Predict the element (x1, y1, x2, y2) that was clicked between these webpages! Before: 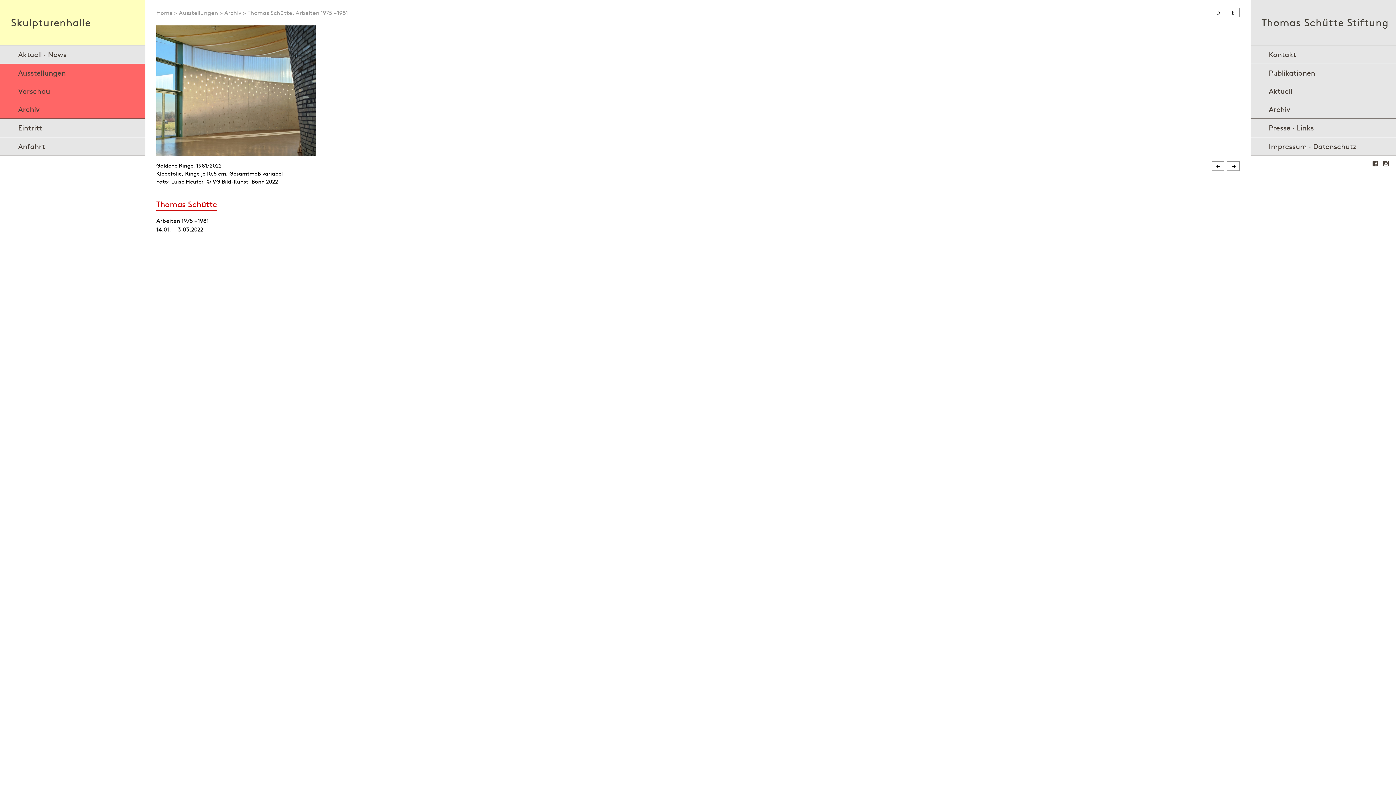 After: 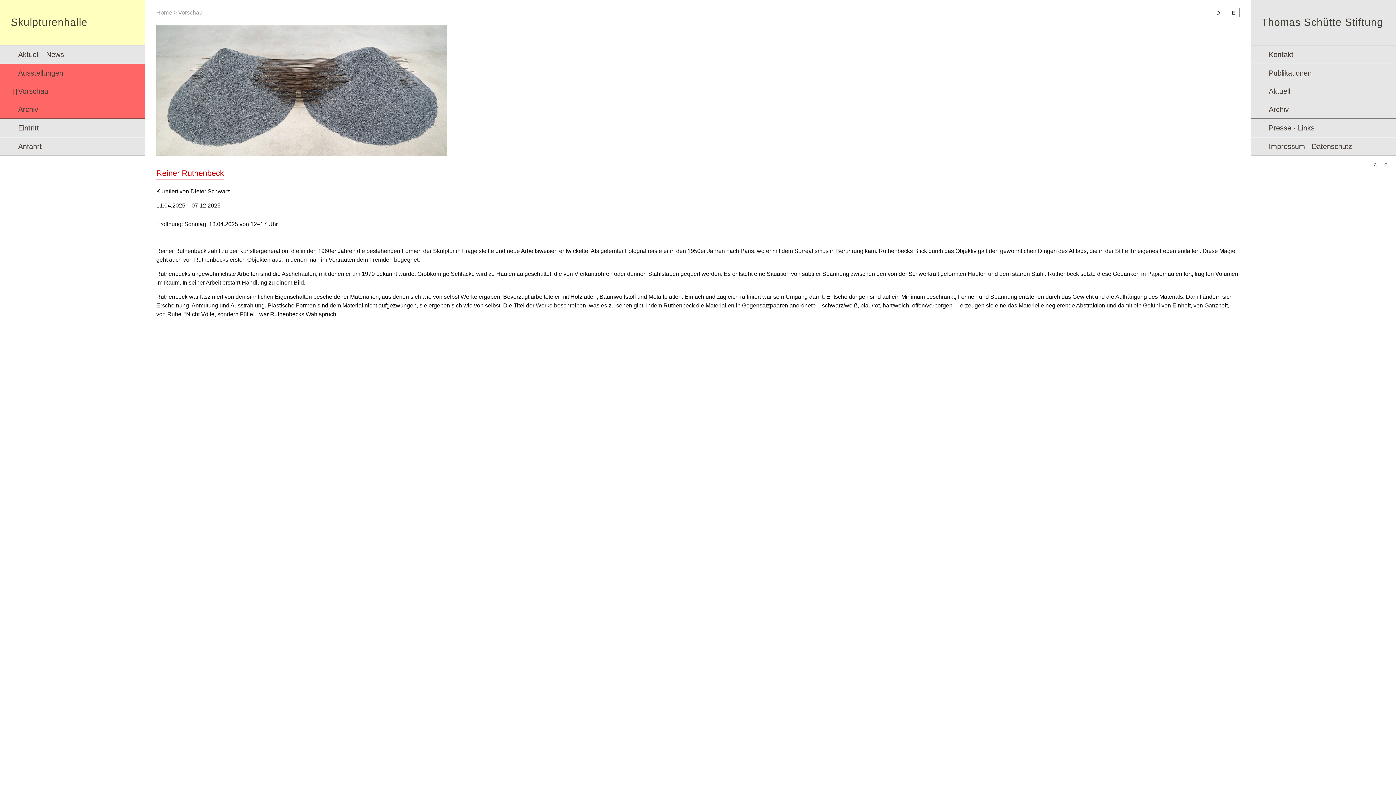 Action: bbox: (0, 82, 145, 100) label: Vorschau